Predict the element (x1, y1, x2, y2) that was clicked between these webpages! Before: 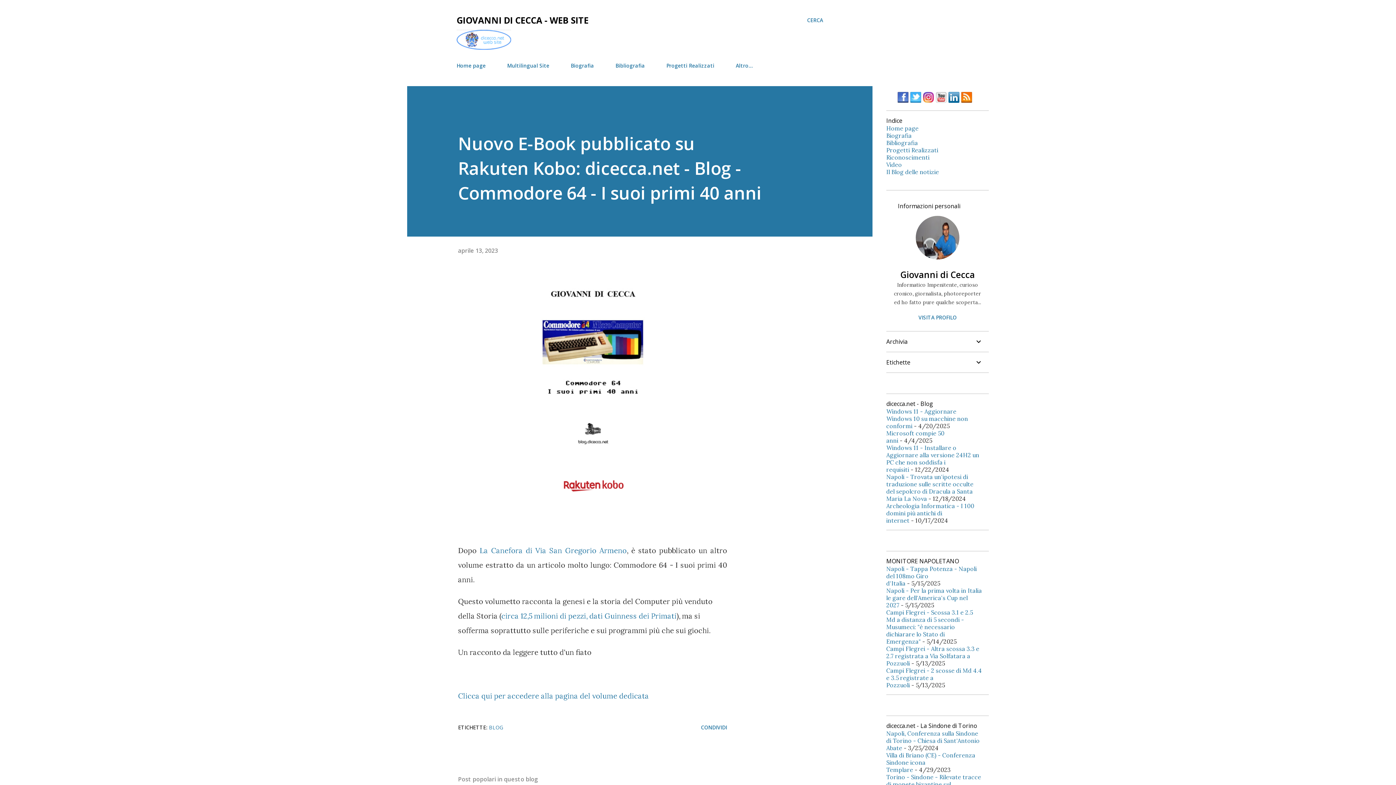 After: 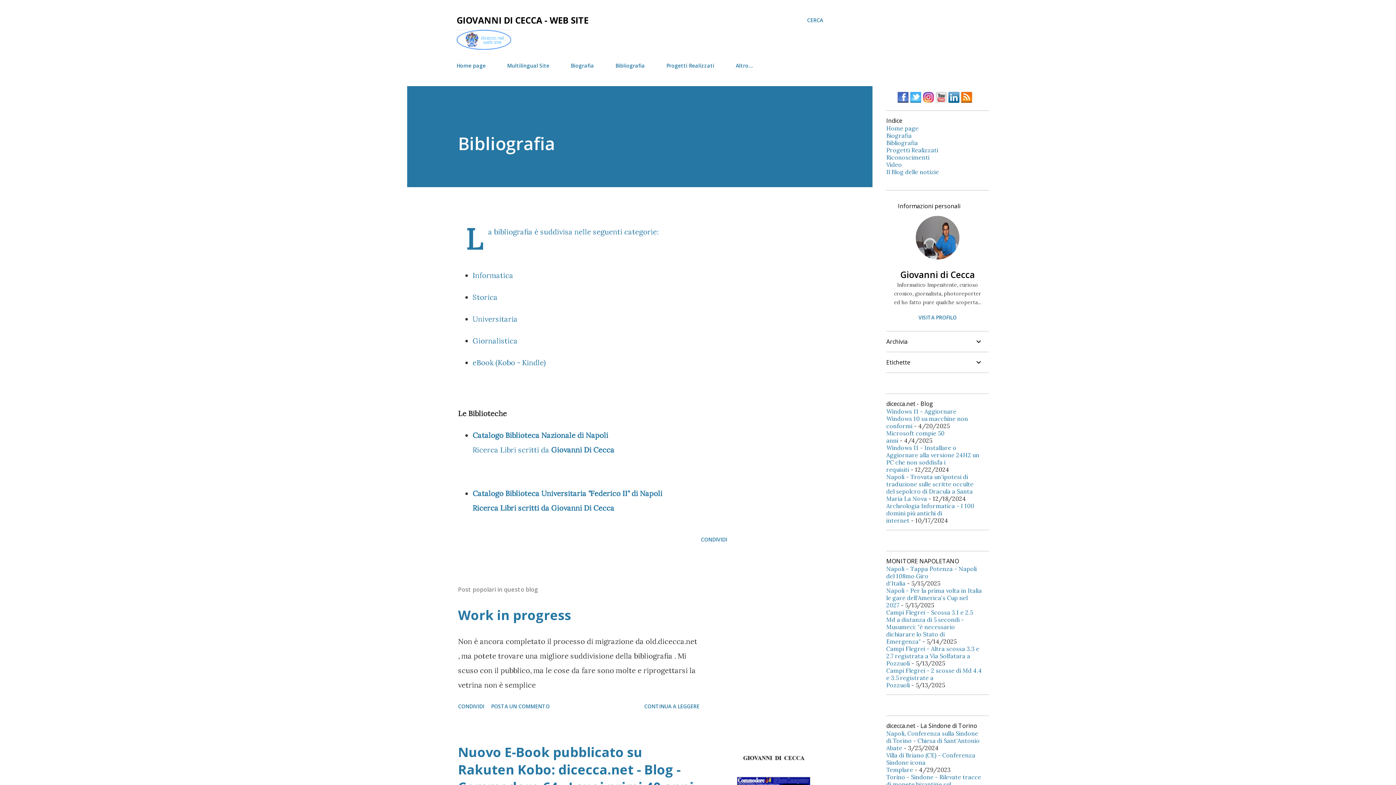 Action: bbox: (886, 139, 918, 146) label: Bibliografia